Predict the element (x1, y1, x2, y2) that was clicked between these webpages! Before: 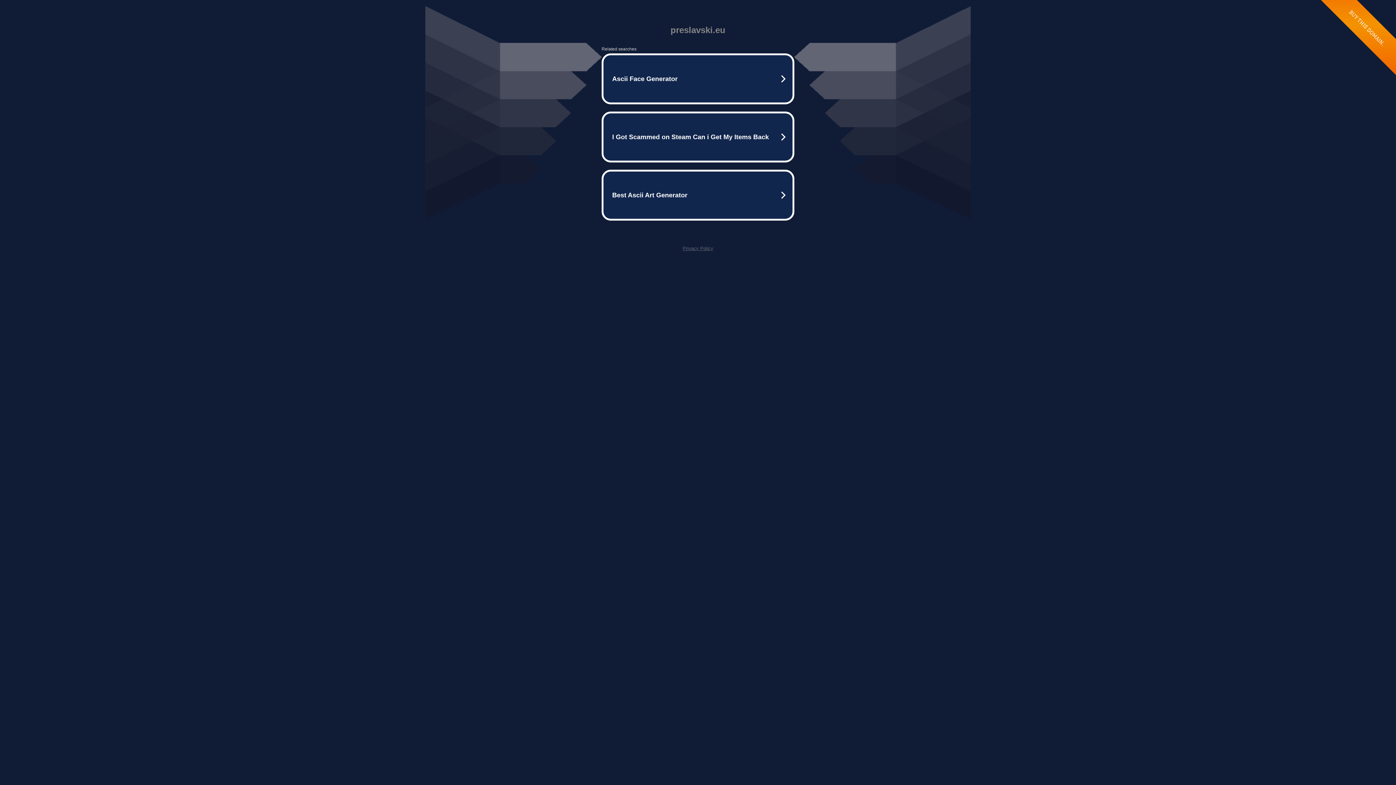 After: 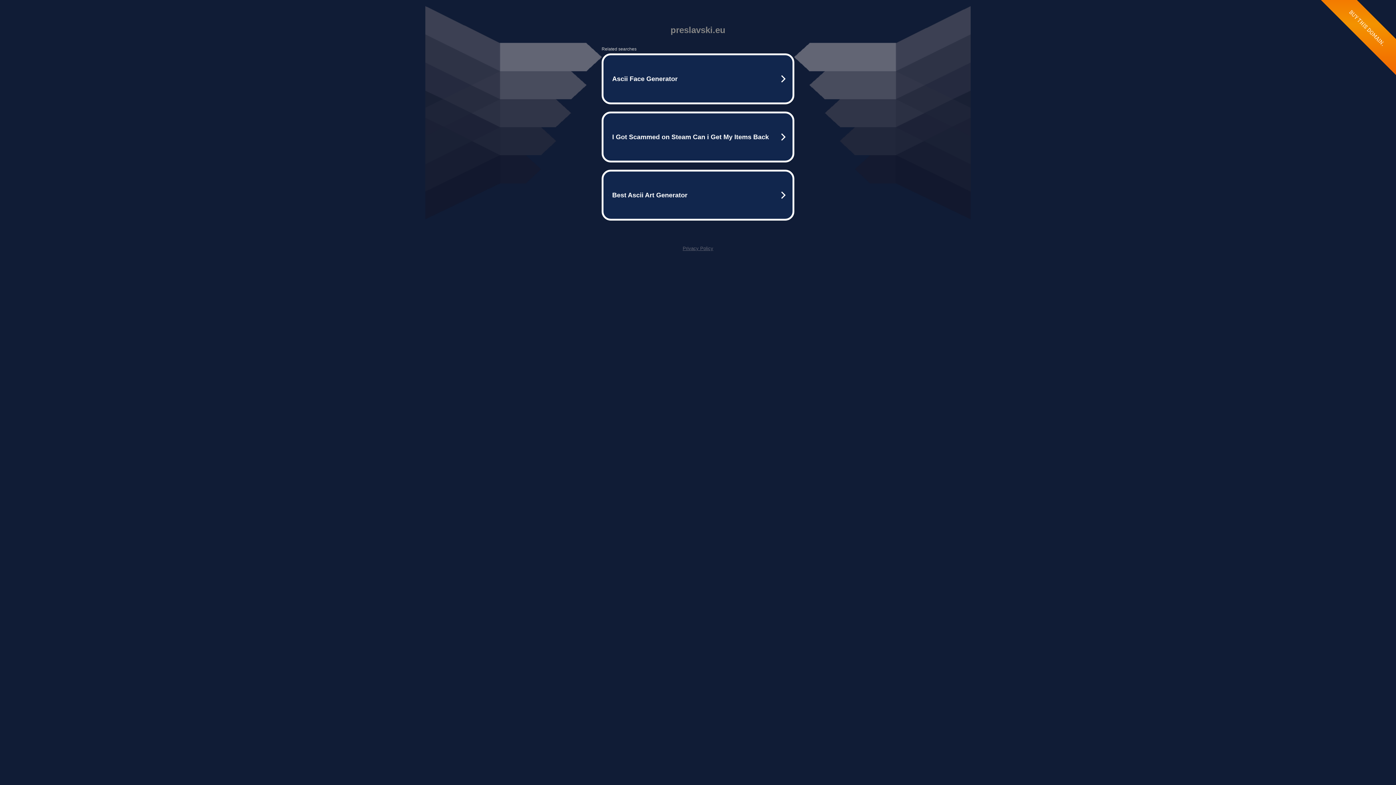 Action: bbox: (682, 245, 713, 251) label: Privacy Policy